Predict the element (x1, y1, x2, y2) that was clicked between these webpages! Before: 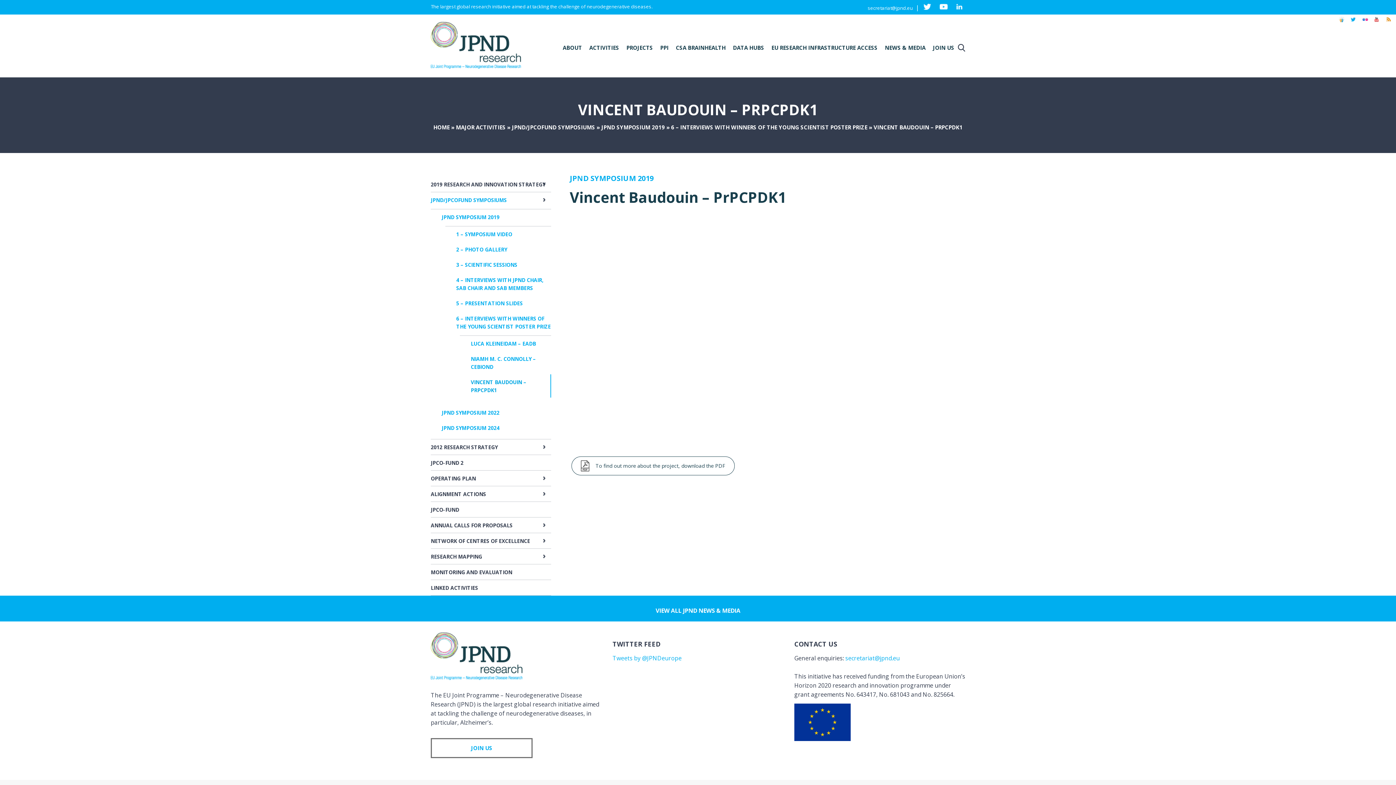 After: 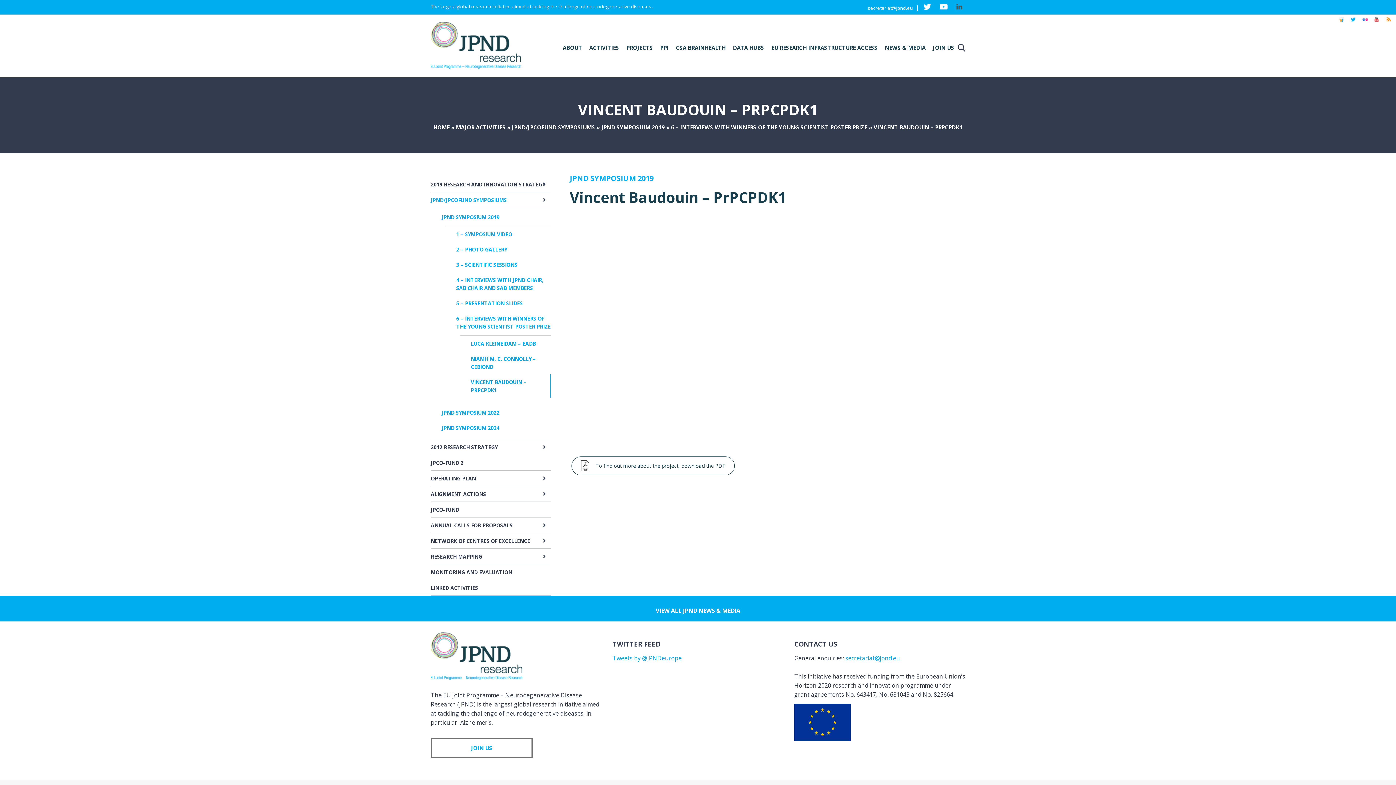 Action: bbox: (956, 3, 964, 9)